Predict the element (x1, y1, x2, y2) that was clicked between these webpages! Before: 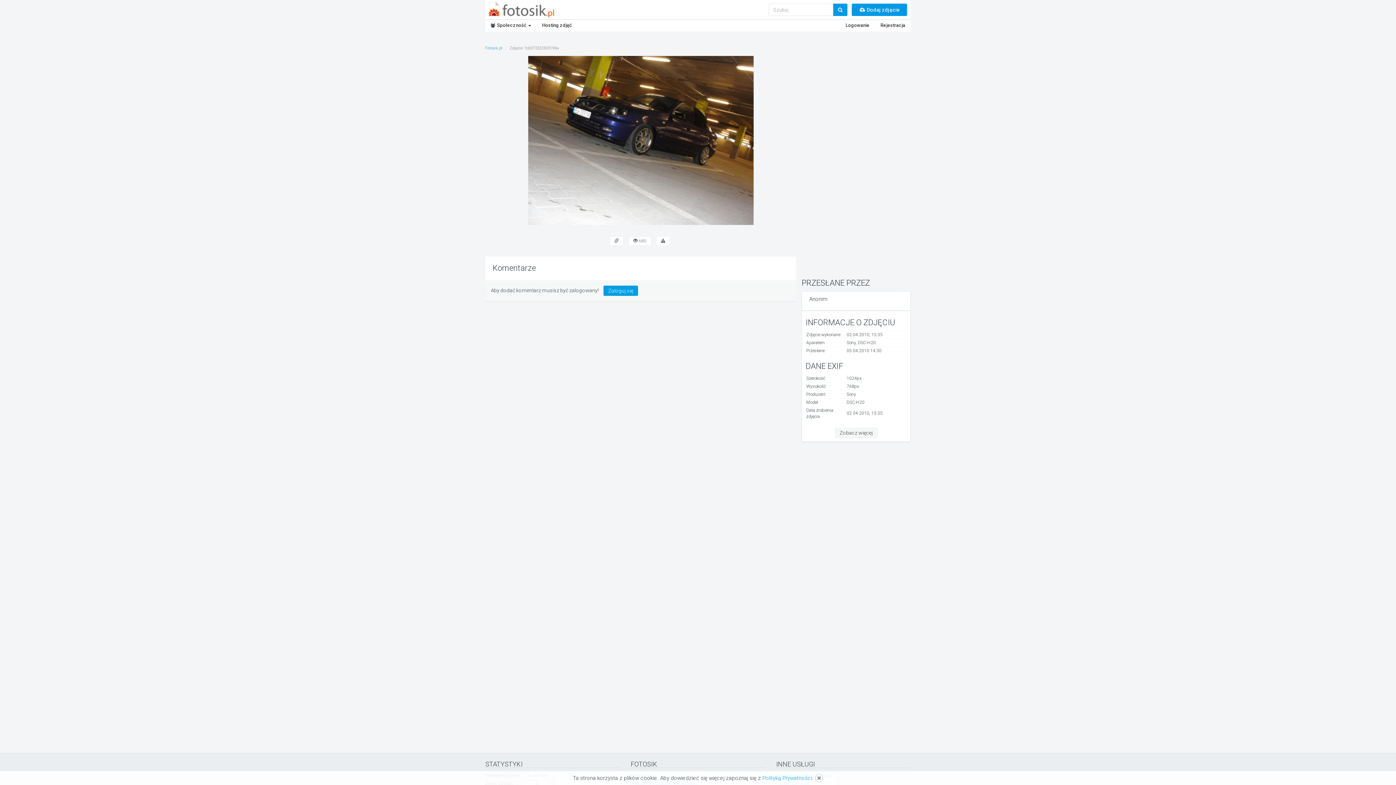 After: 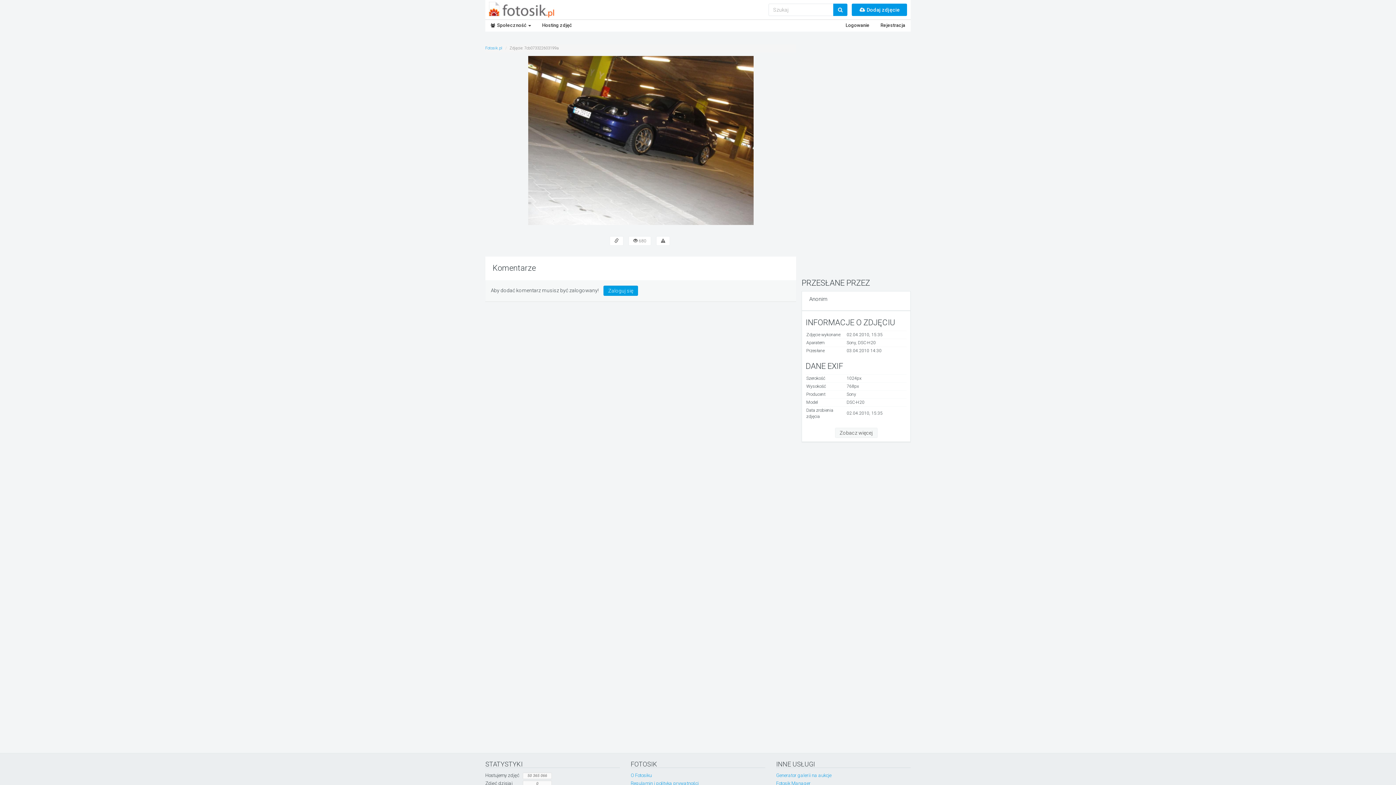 Action: bbox: (815, 774, 823, 782)